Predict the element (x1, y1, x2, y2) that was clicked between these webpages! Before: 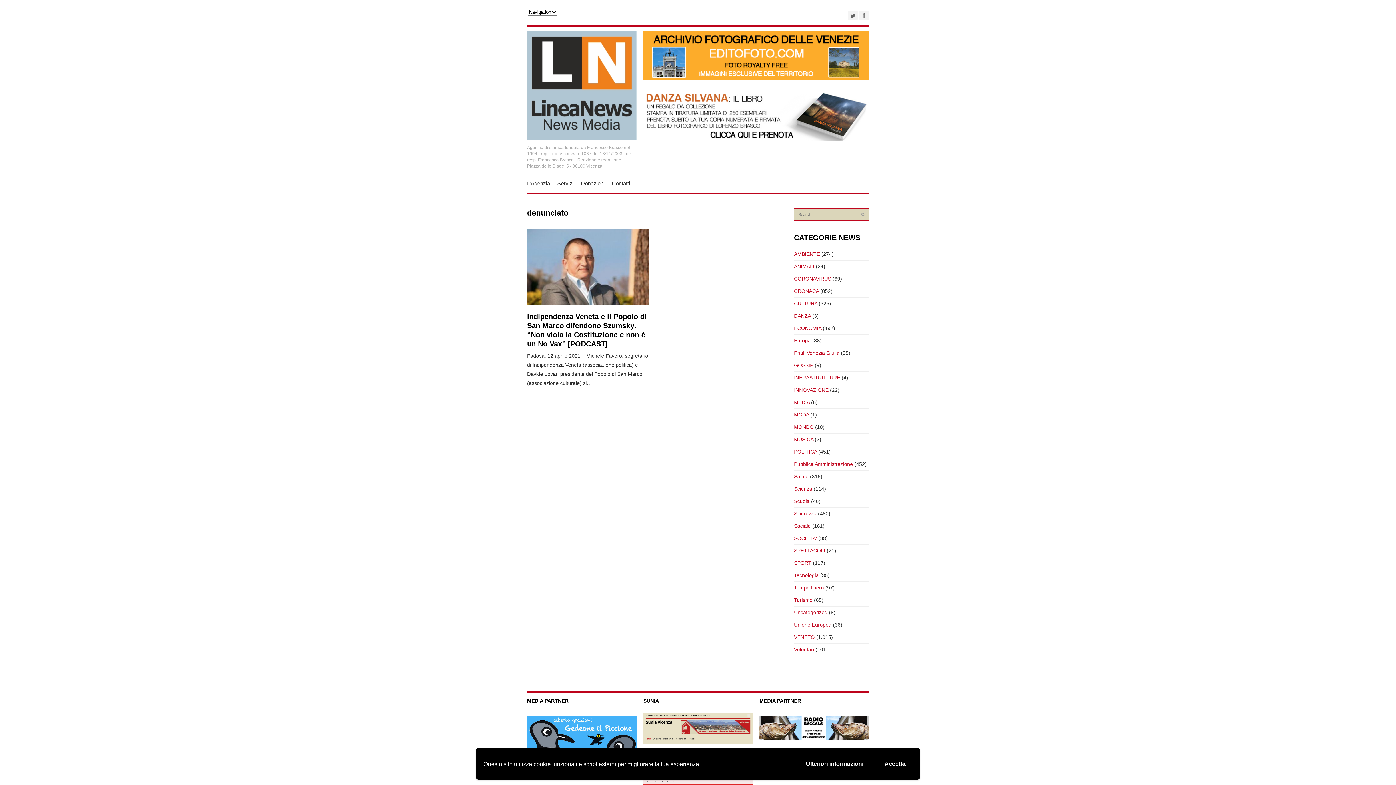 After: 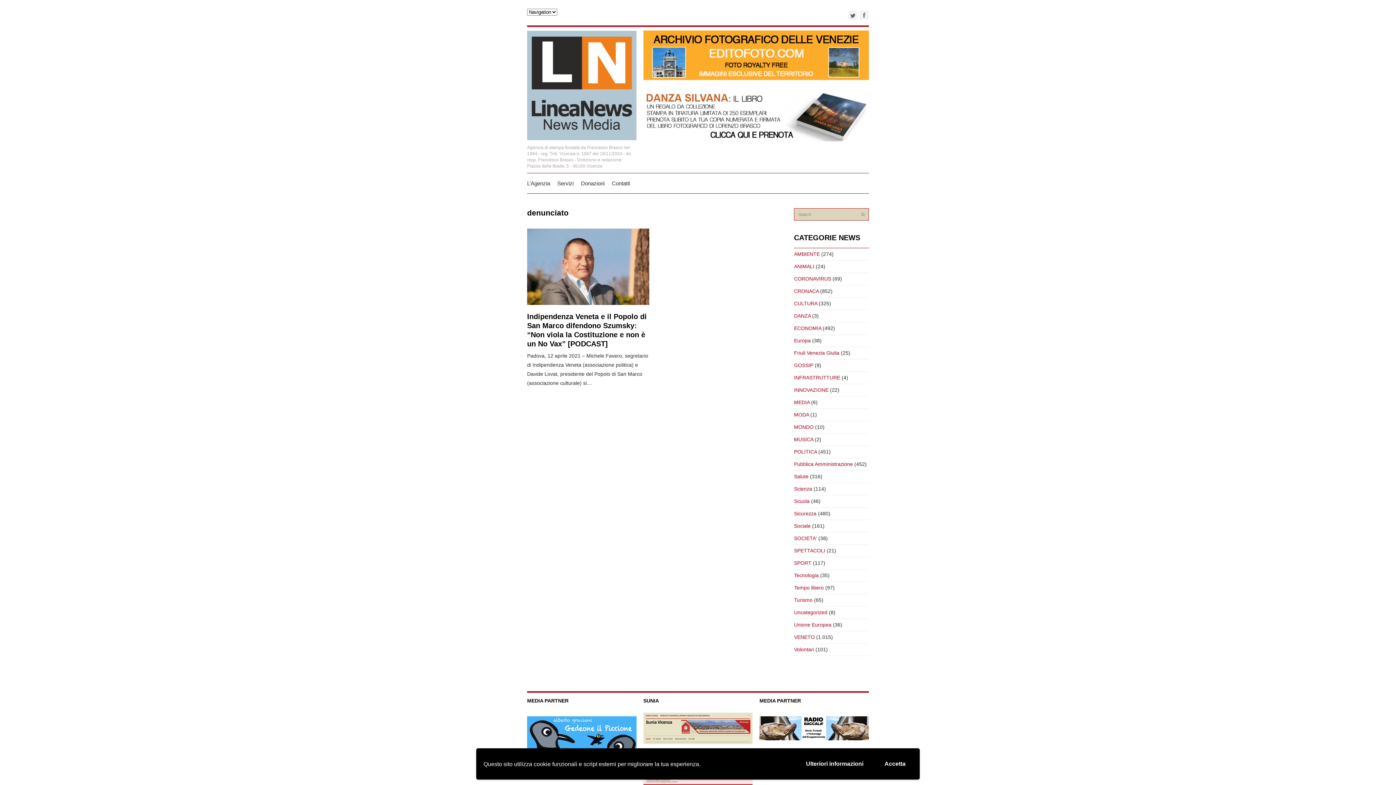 Action: bbox: (643, 75, 869, 81)